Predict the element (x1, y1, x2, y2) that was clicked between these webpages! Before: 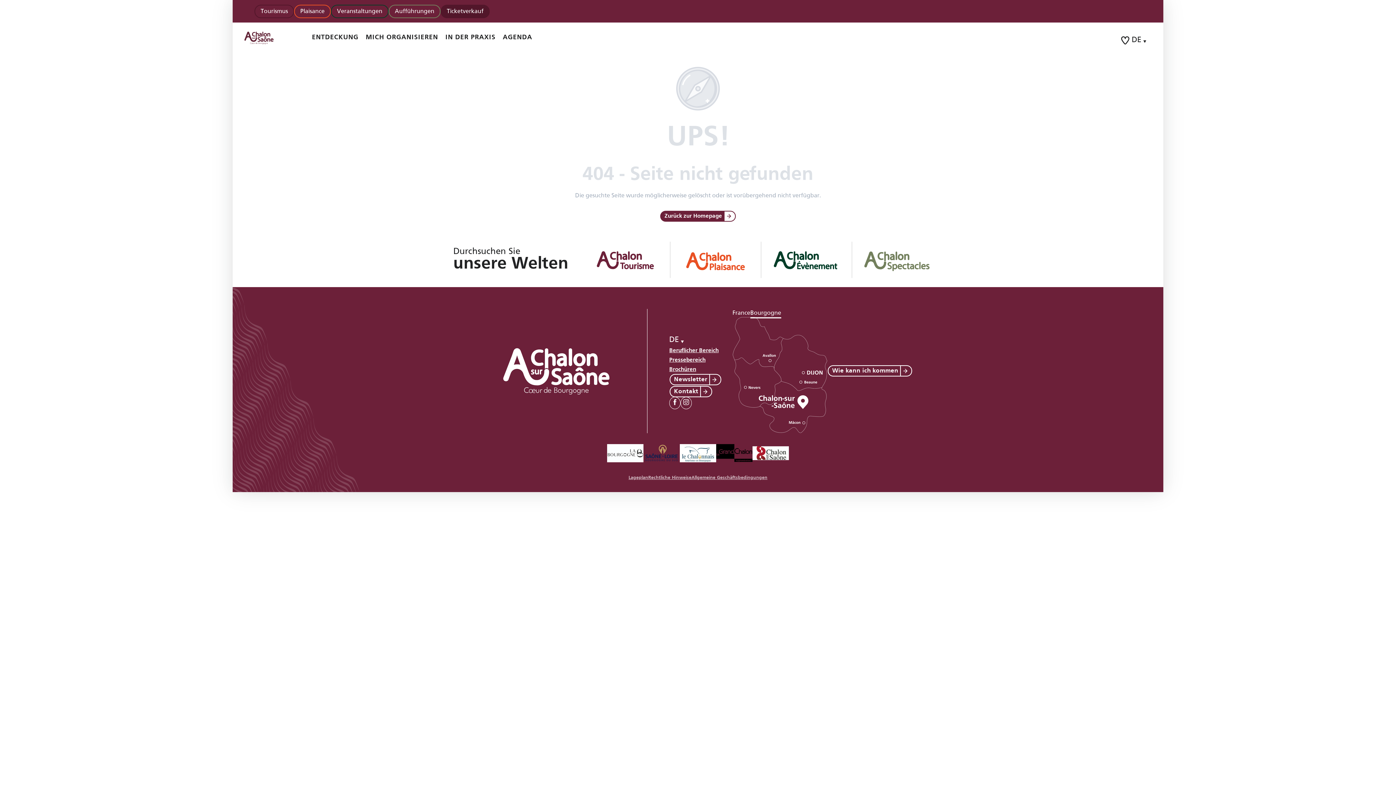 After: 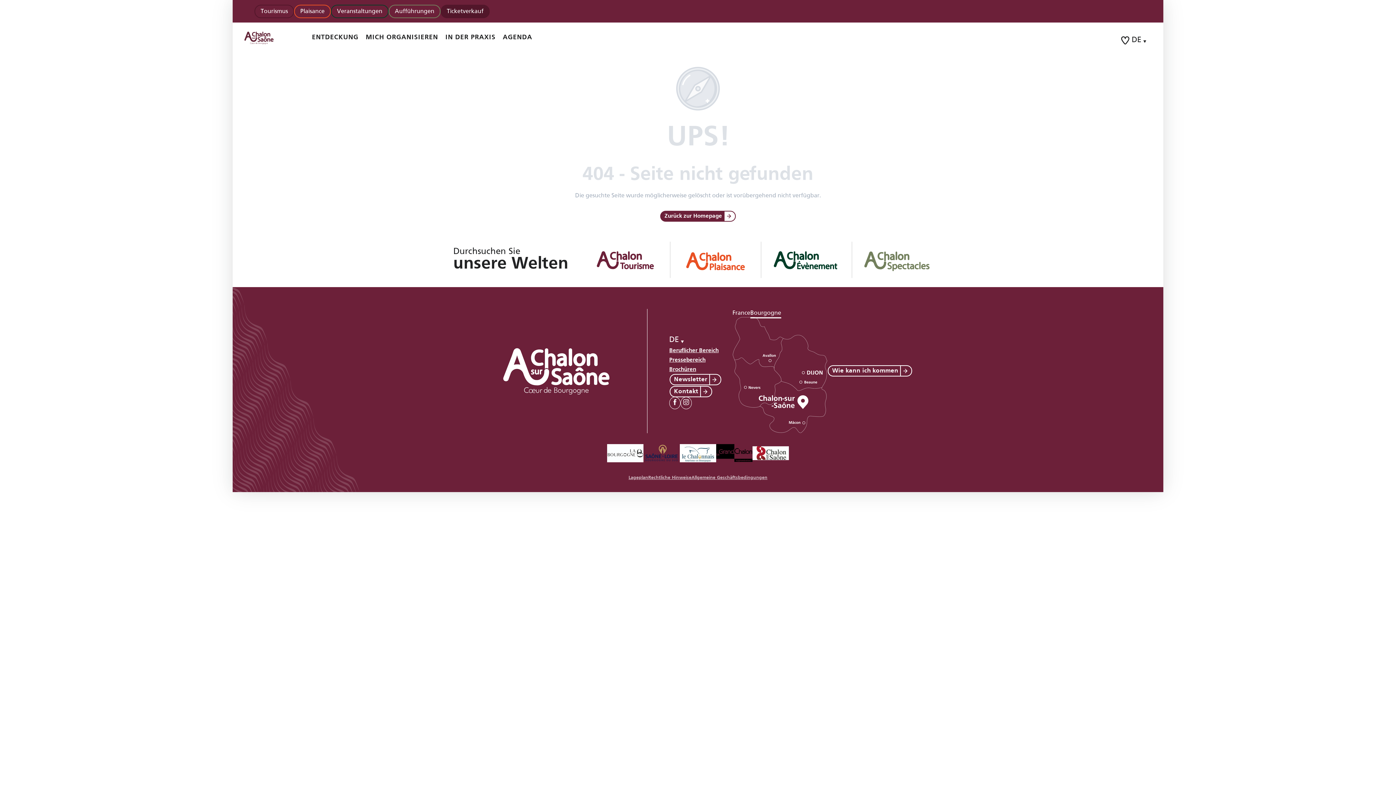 Action: label: Voir les favoris bbox: (1120, 33, 1132, 47)